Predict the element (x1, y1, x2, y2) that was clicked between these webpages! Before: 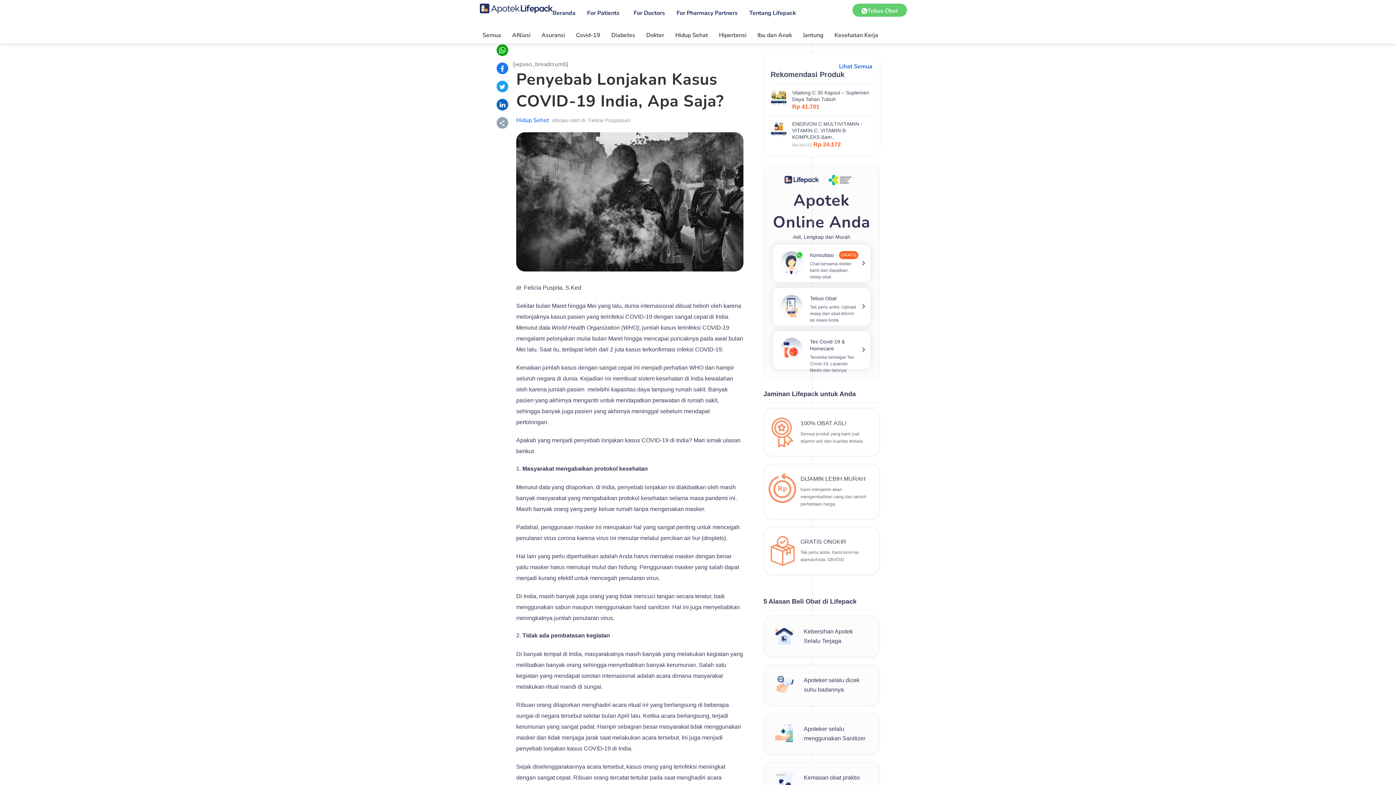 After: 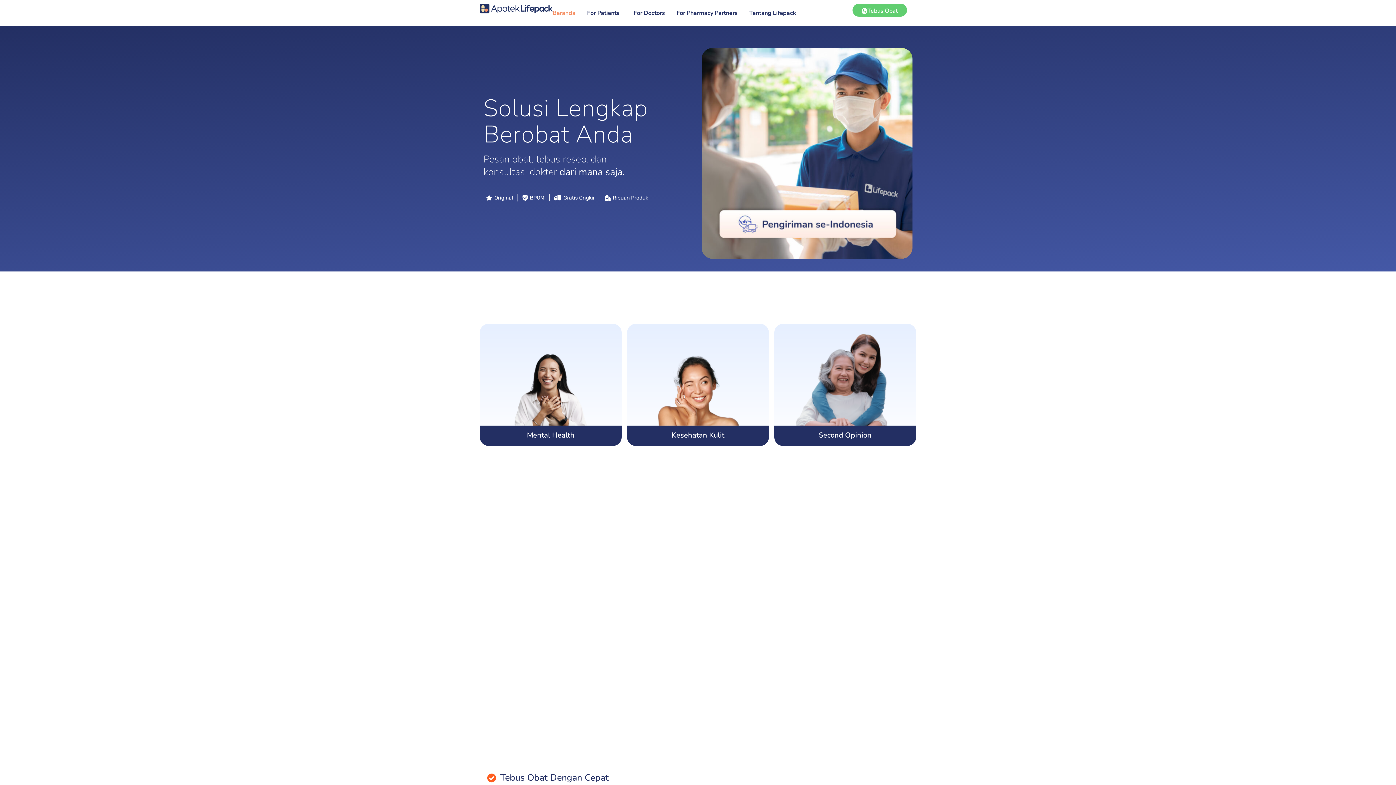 Action: bbox: (480, 3, 552, 13)